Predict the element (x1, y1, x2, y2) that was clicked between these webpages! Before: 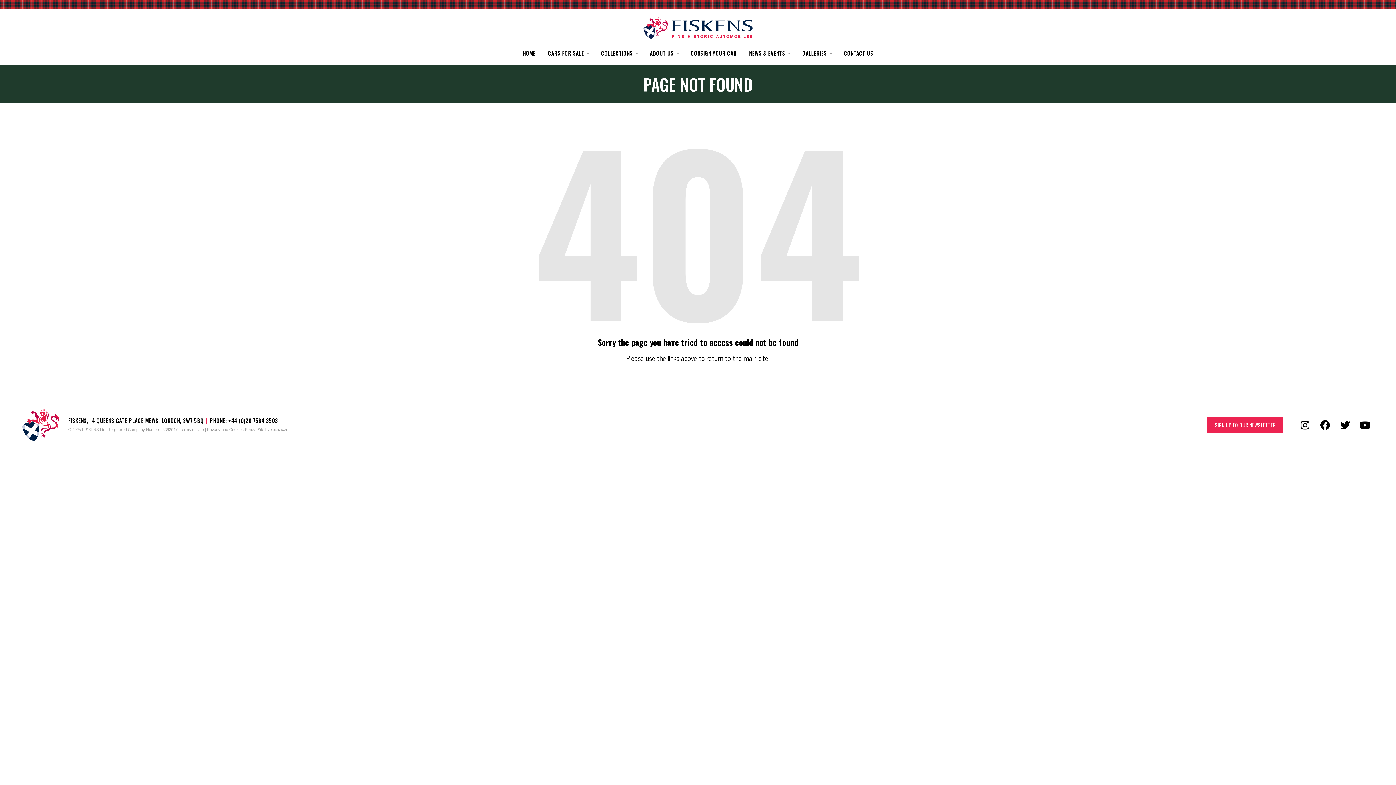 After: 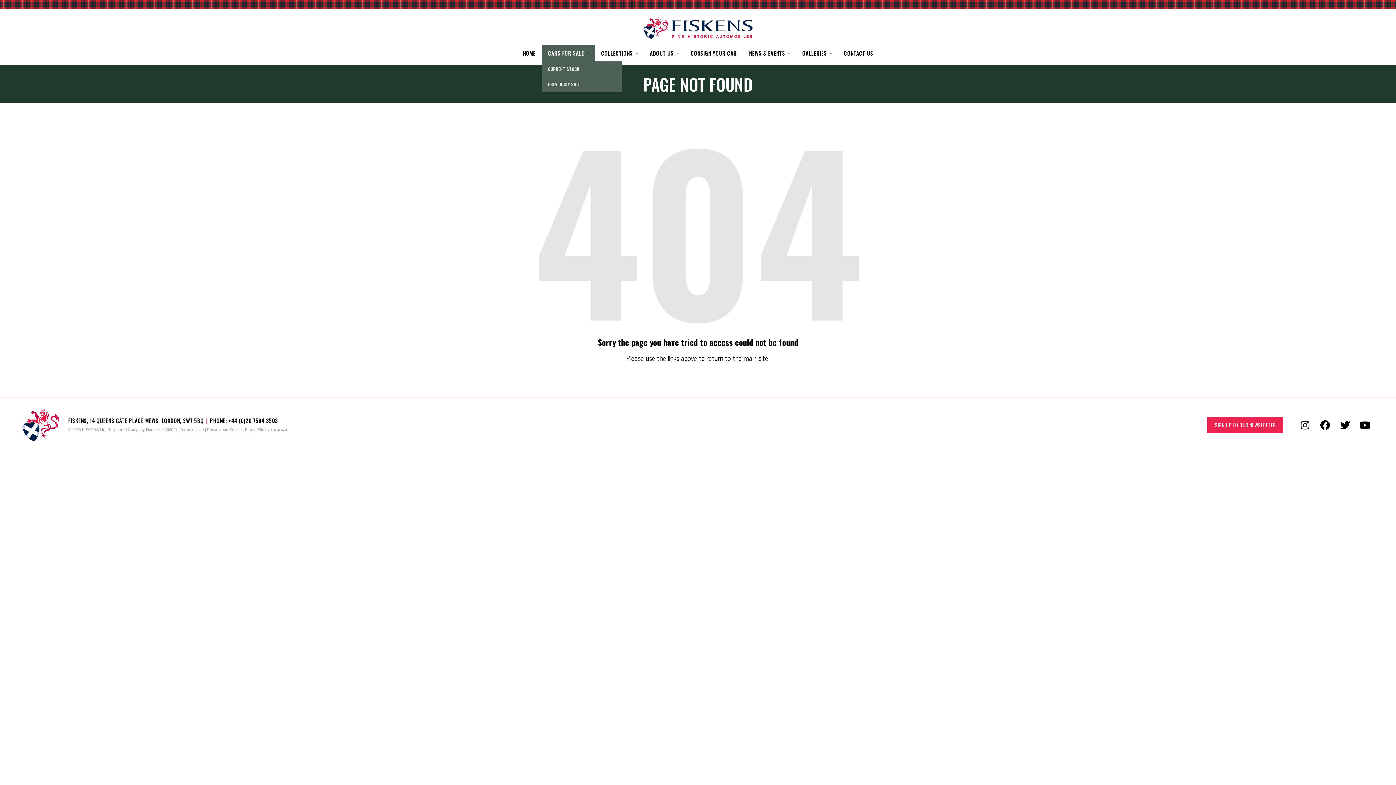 Action: bbox: (541, 45, 595, 61) label: CARS FOR SALE